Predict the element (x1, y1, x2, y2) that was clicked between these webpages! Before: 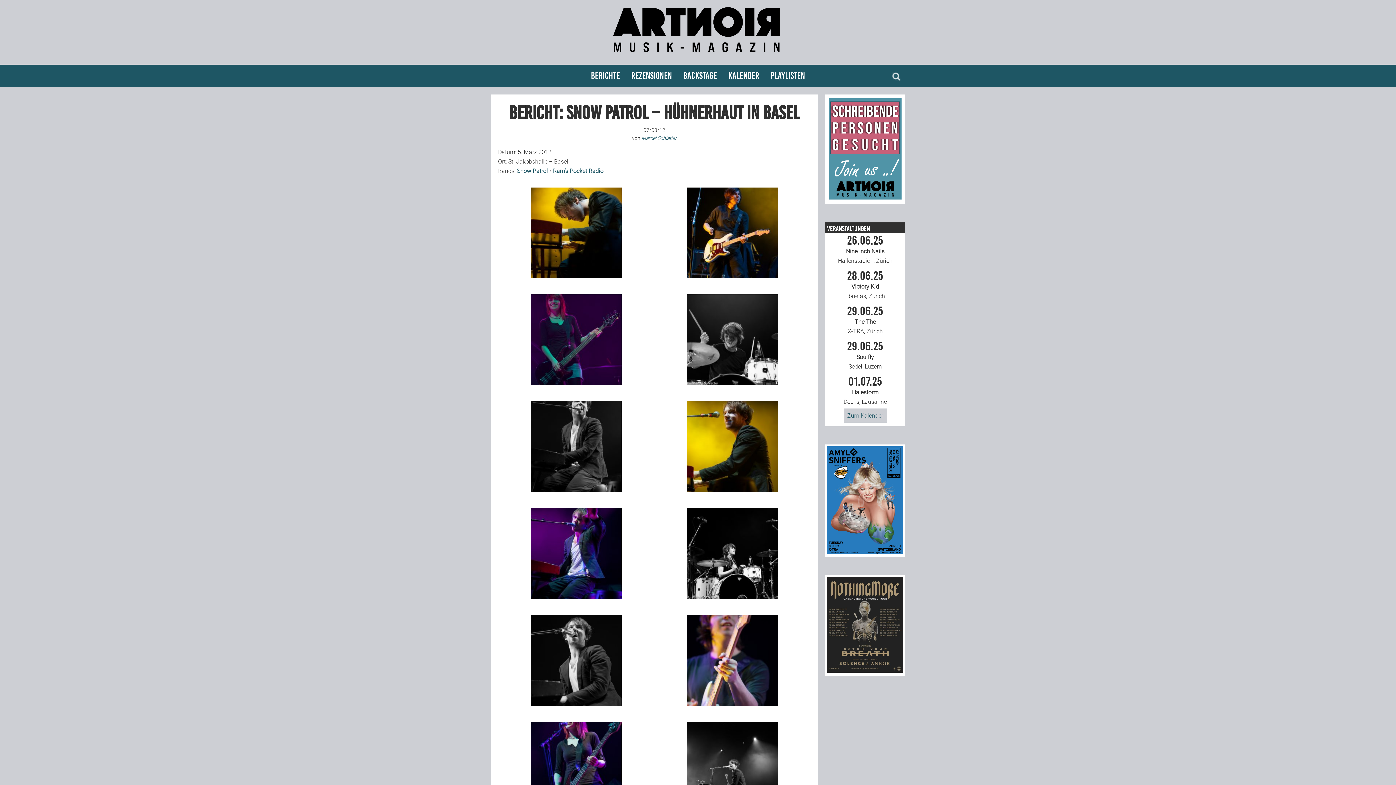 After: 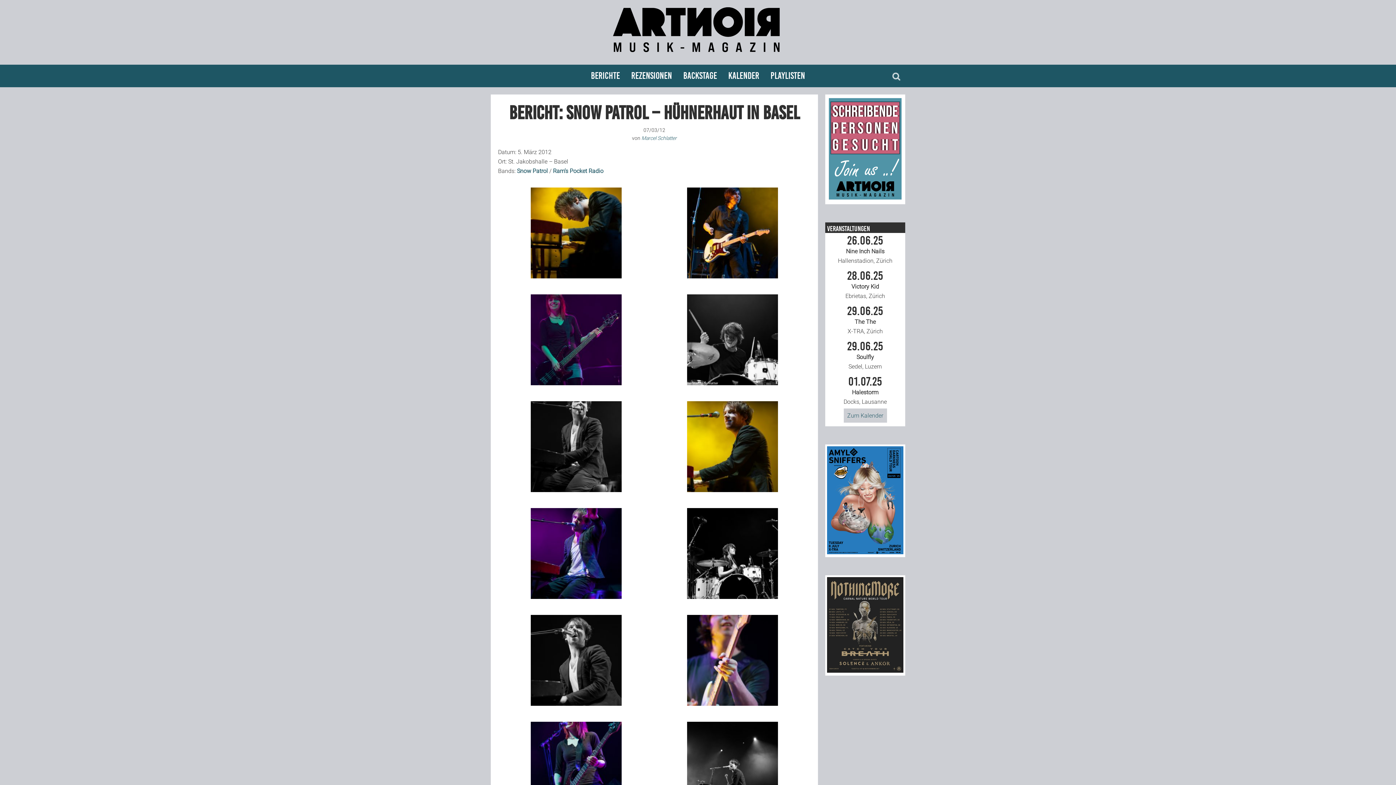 Action: label: Amyl And The Sniffers 2025-07-08 bbox: (827, 549, 903, 555)